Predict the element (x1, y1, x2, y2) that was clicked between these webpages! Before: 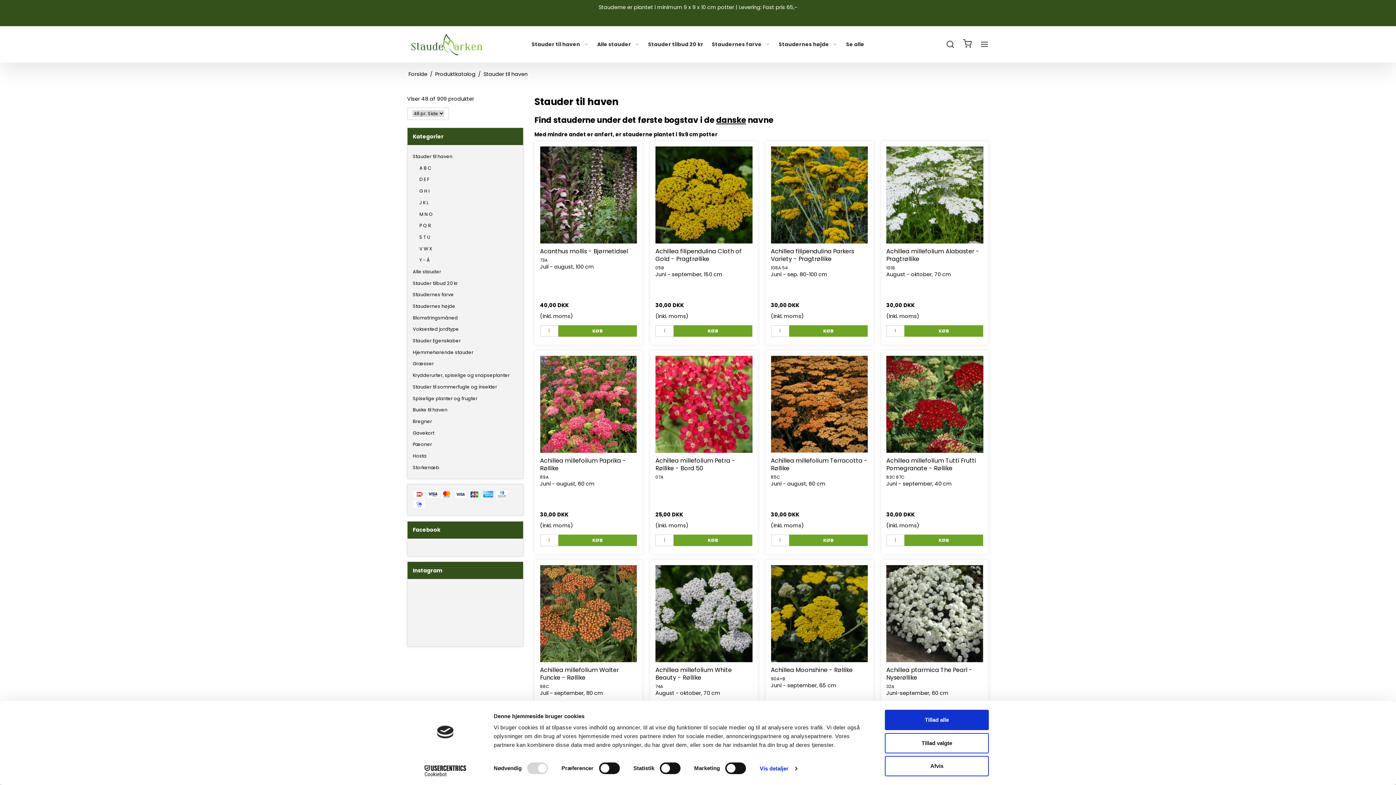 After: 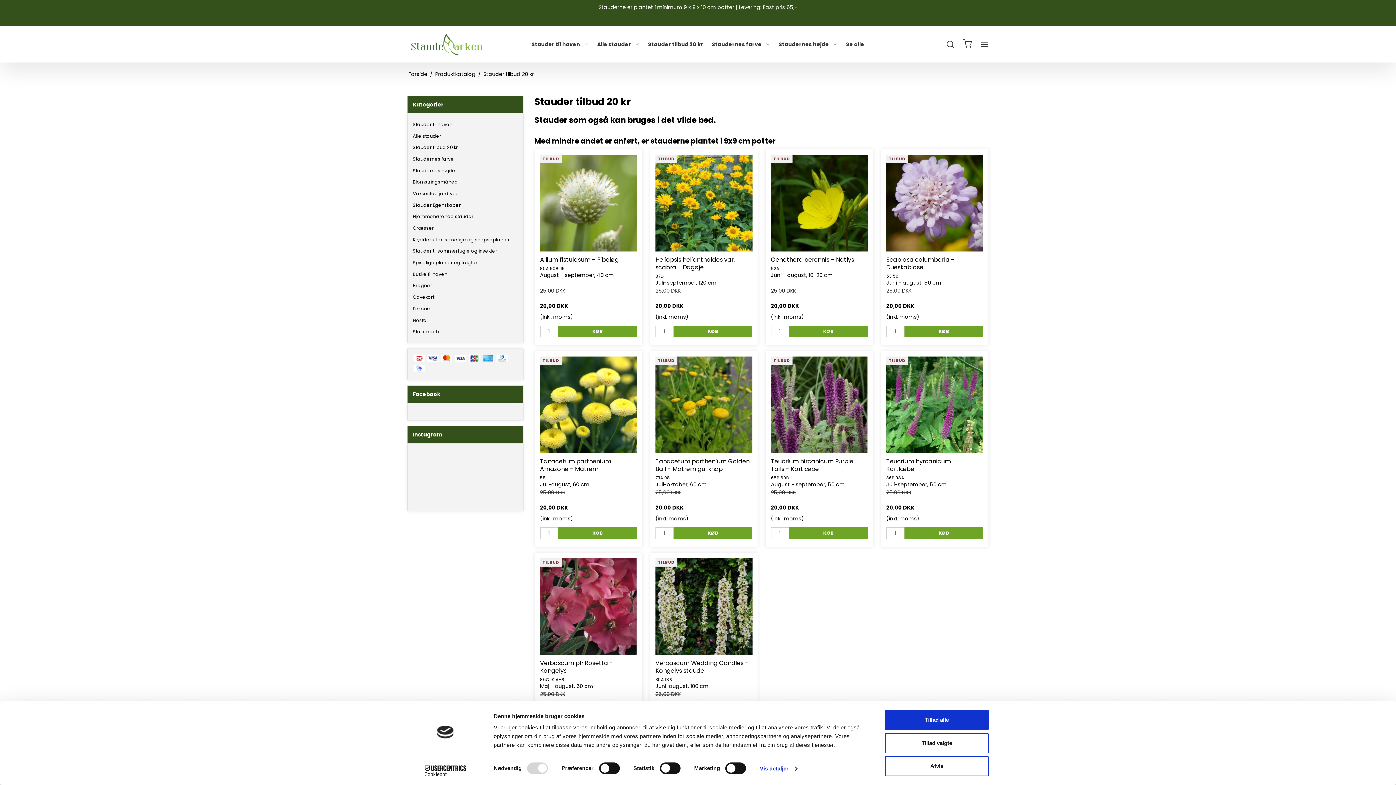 Action: label: Stauder tilbud 20 kr bbox: (648, 41, 703, 47)